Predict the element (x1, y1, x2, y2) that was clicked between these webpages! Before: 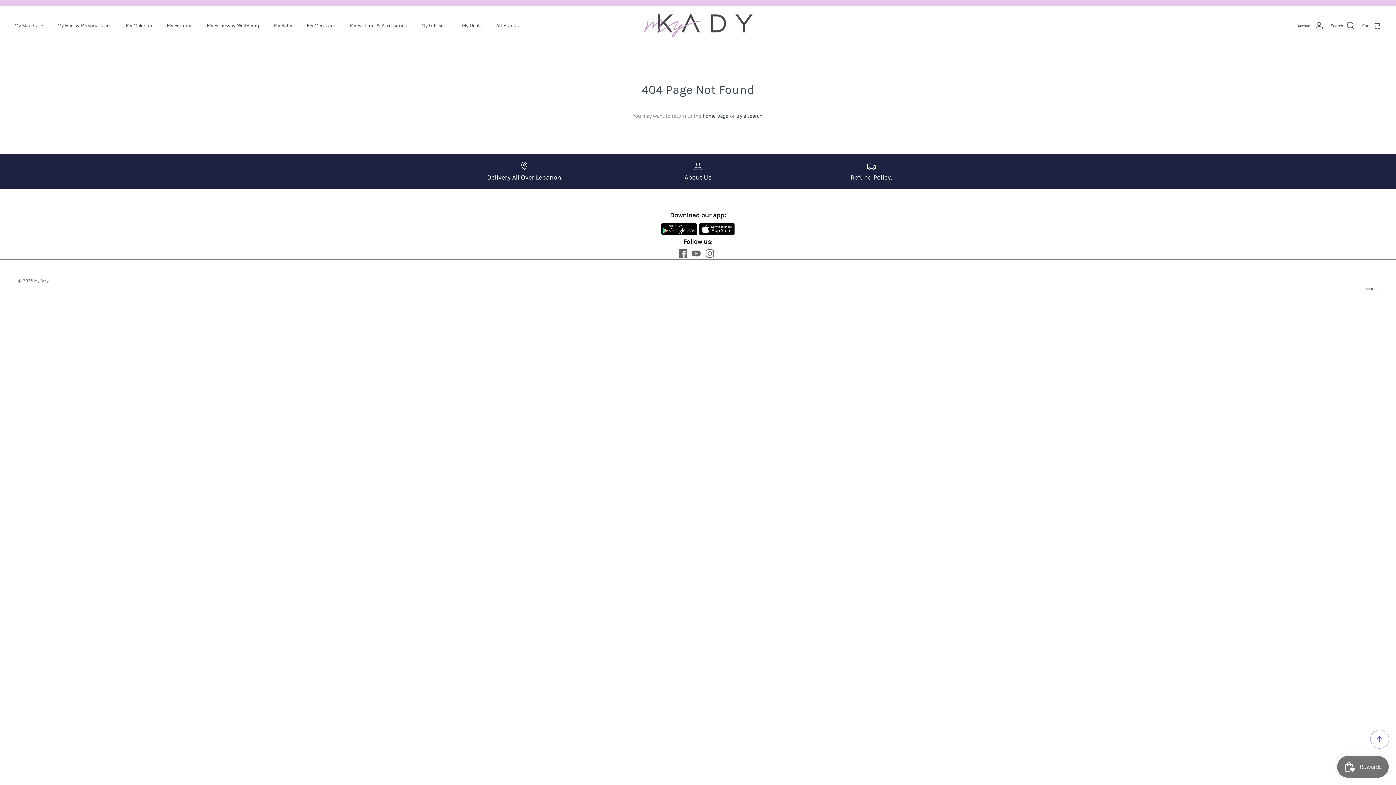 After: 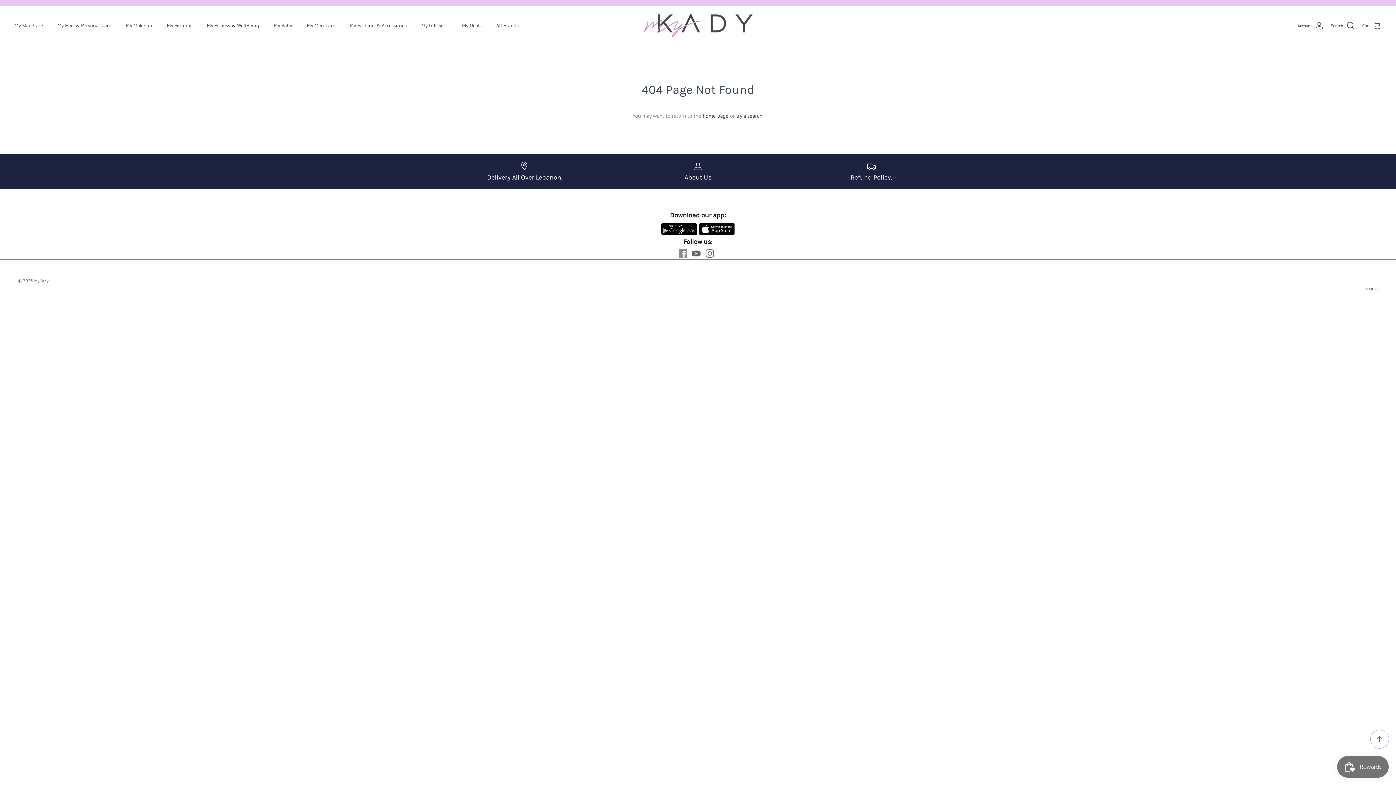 Action: label: Facebook bbox: (678, 249, 687, 257)